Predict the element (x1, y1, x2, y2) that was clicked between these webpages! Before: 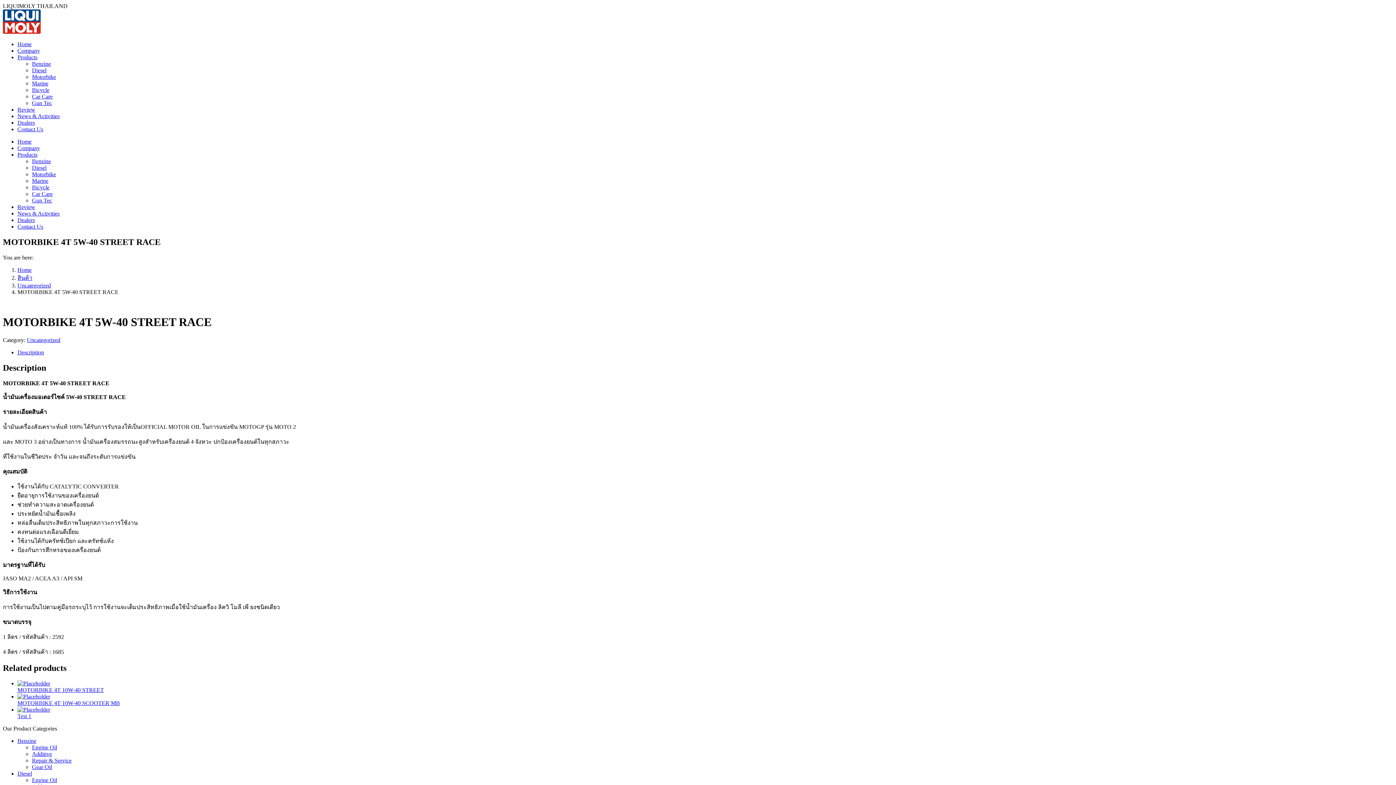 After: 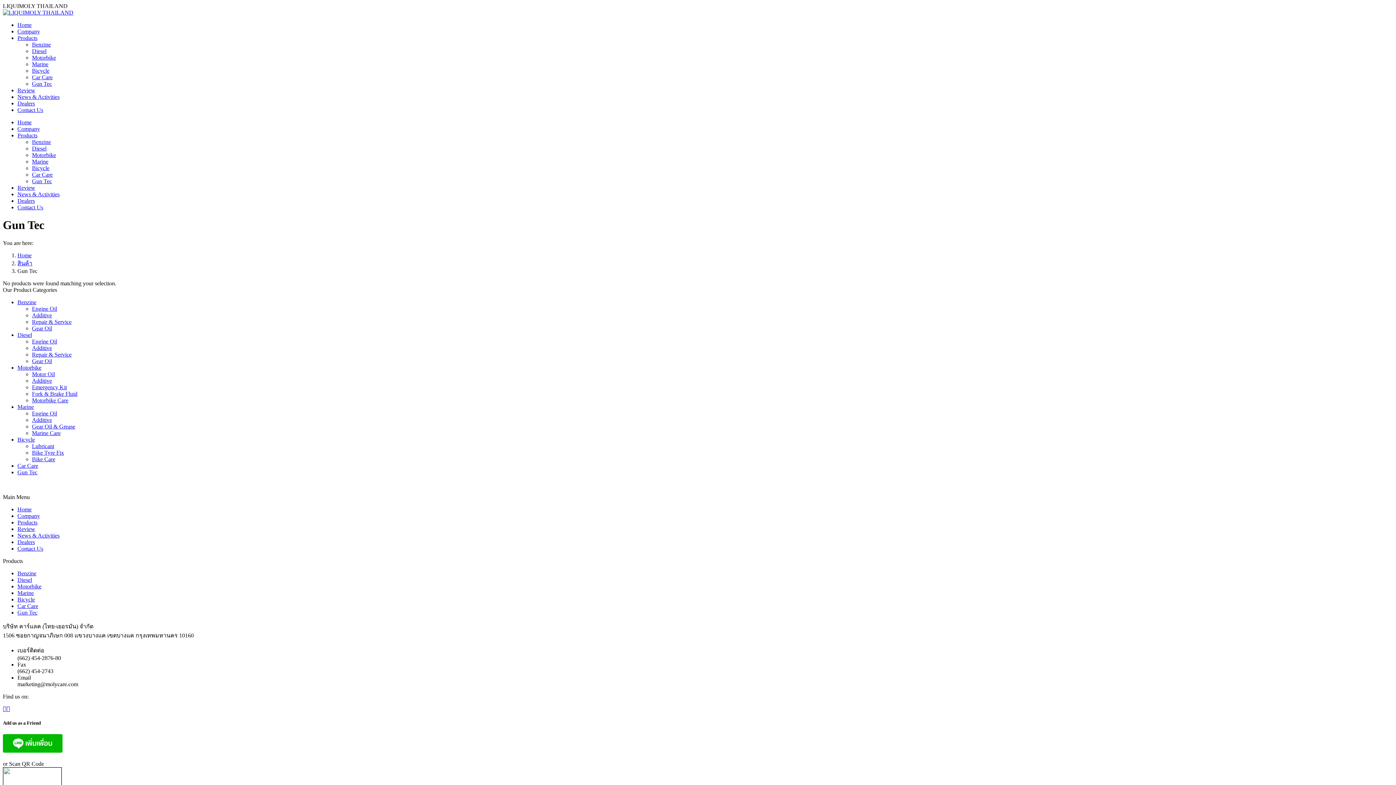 Action: bbox: (32, 100, 52, 106) label: Gun Tec